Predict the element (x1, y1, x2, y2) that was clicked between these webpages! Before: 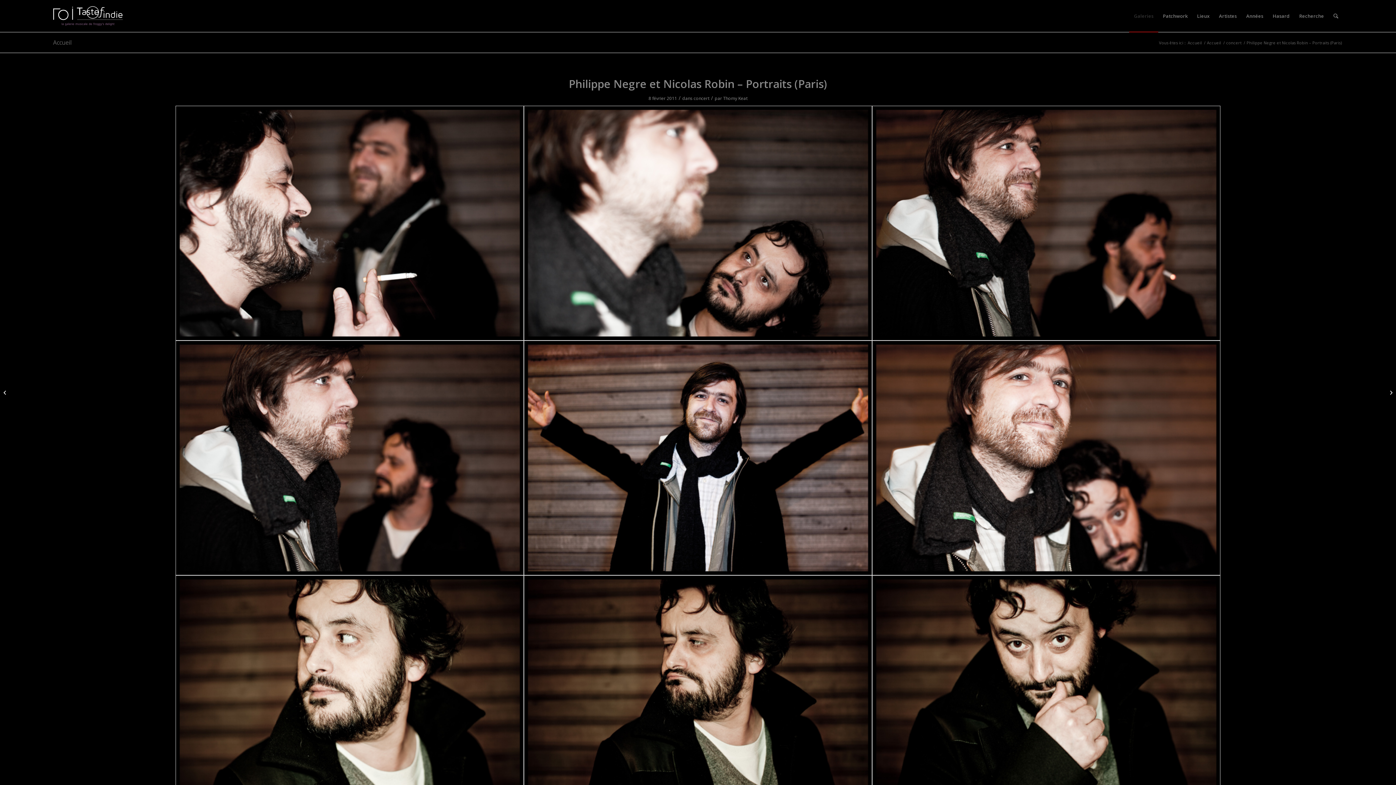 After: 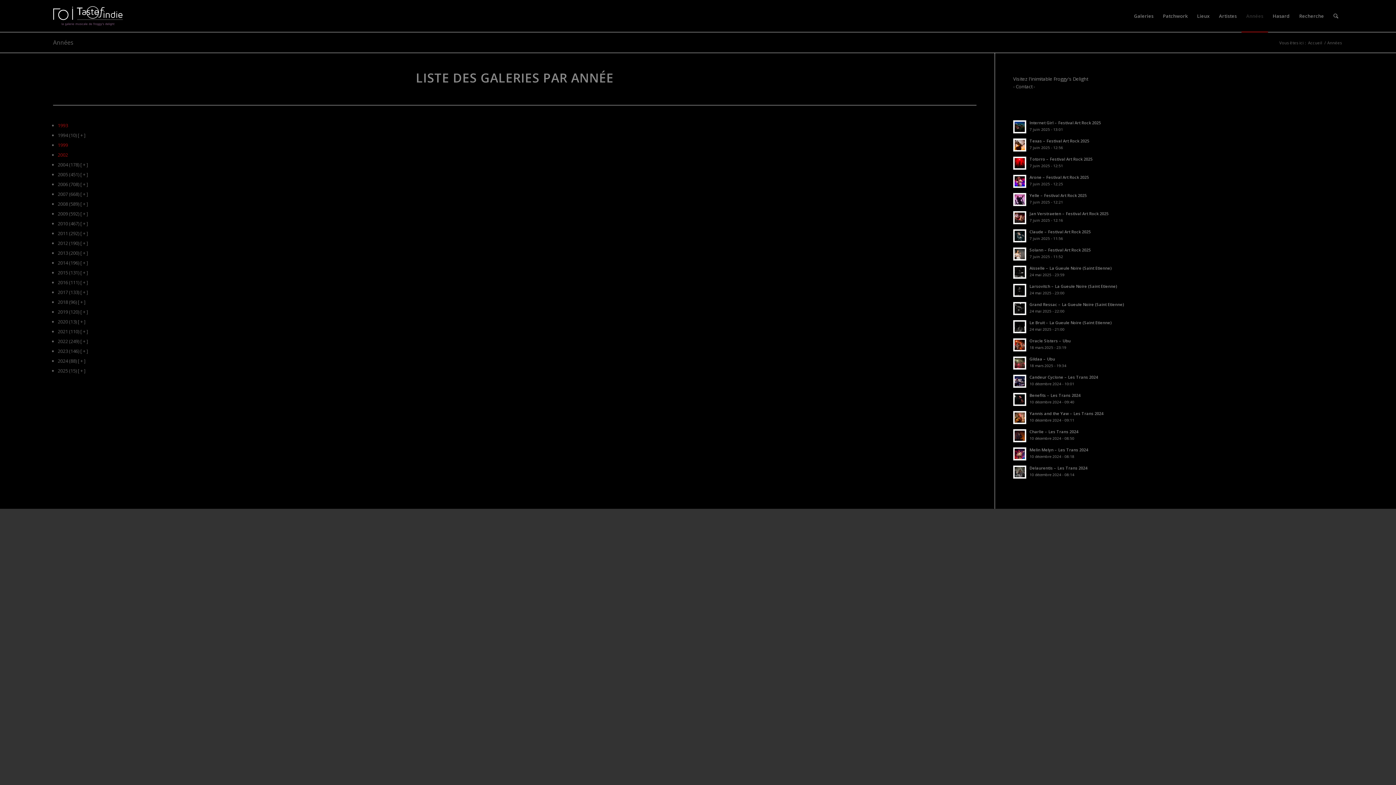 Action: label: Années bbox: (1241, 0, 1268, 32)